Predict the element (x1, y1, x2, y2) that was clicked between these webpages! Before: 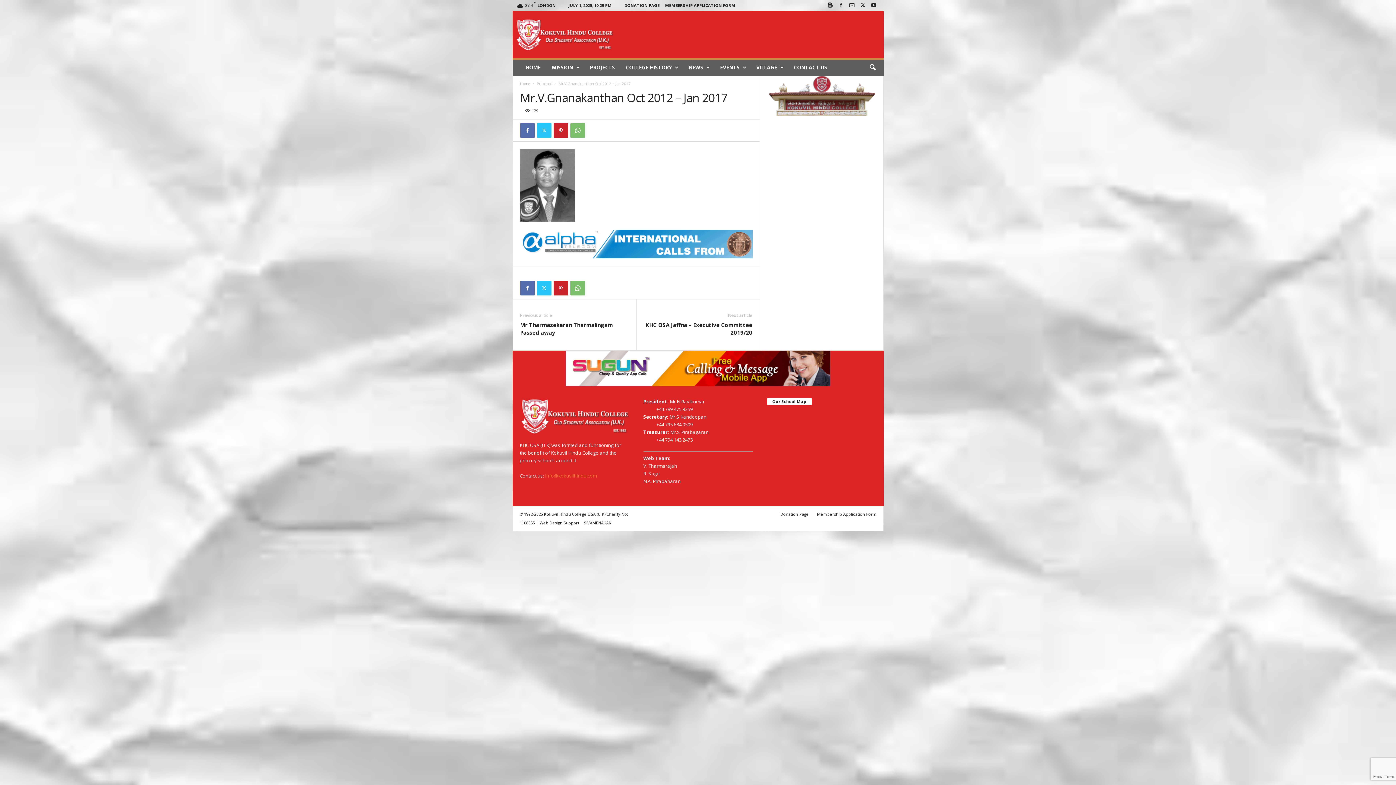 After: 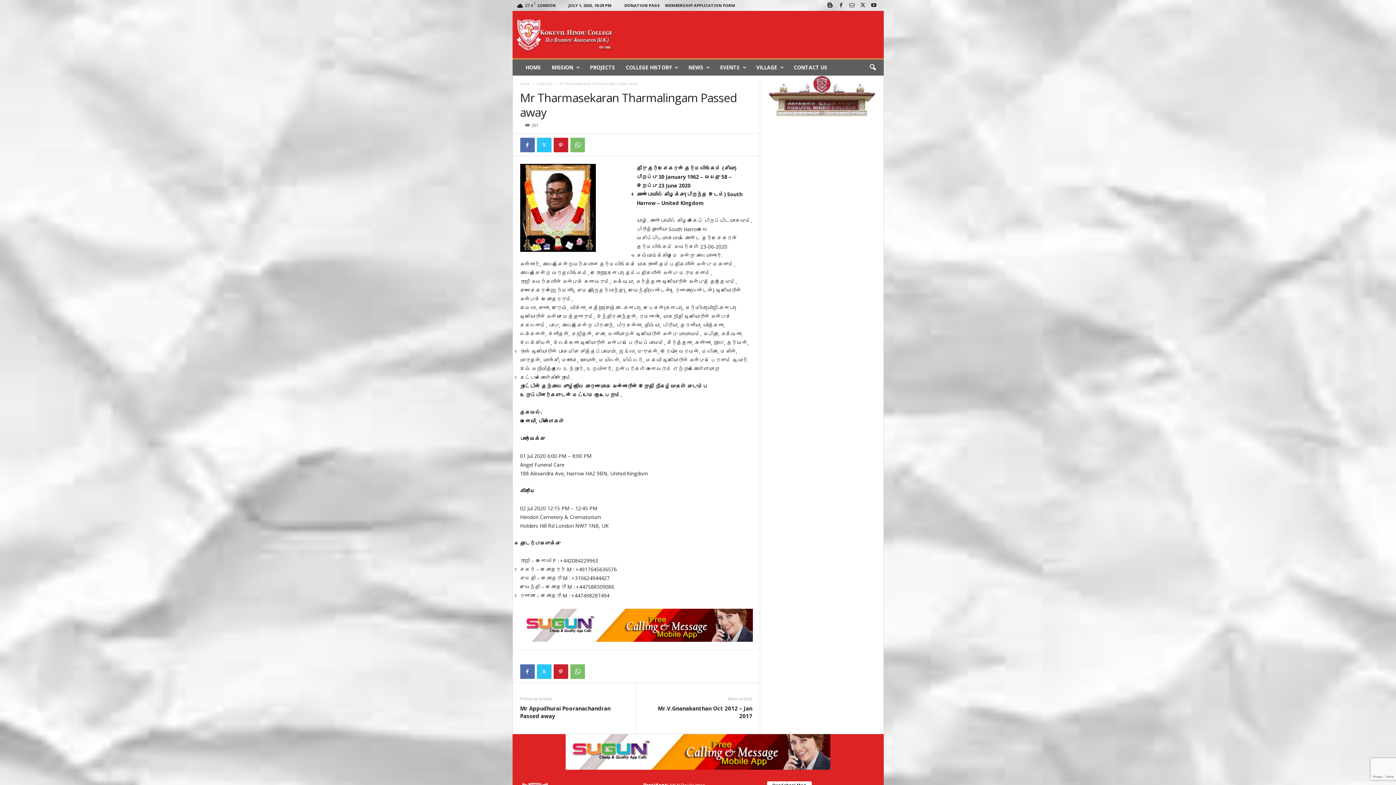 Action: bbox: (520, 321, 629, 336) label: Mr Tharmasekaran Tharmalingam Passed away